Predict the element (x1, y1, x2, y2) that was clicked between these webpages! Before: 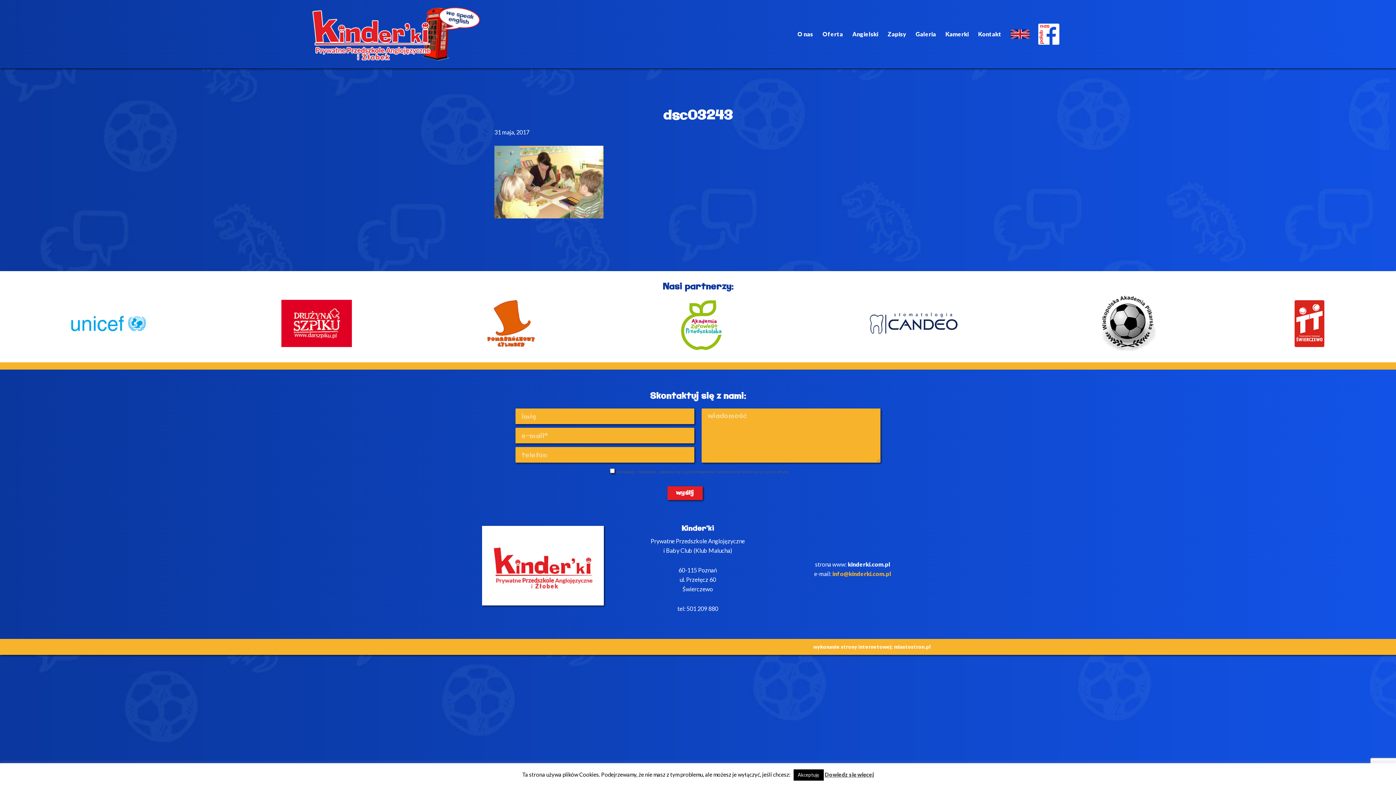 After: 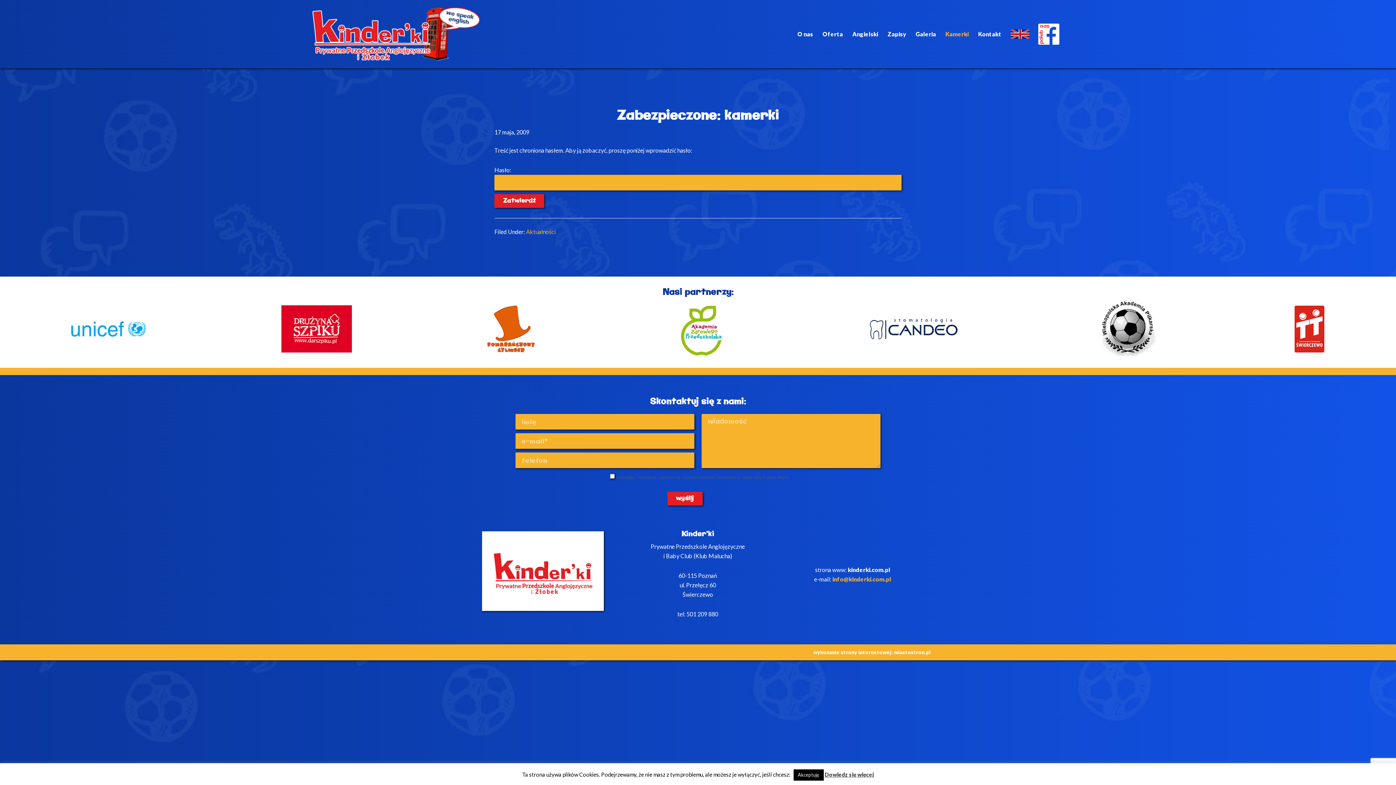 Action: label: Kamerki bbox: (940, 27, 973, 40)